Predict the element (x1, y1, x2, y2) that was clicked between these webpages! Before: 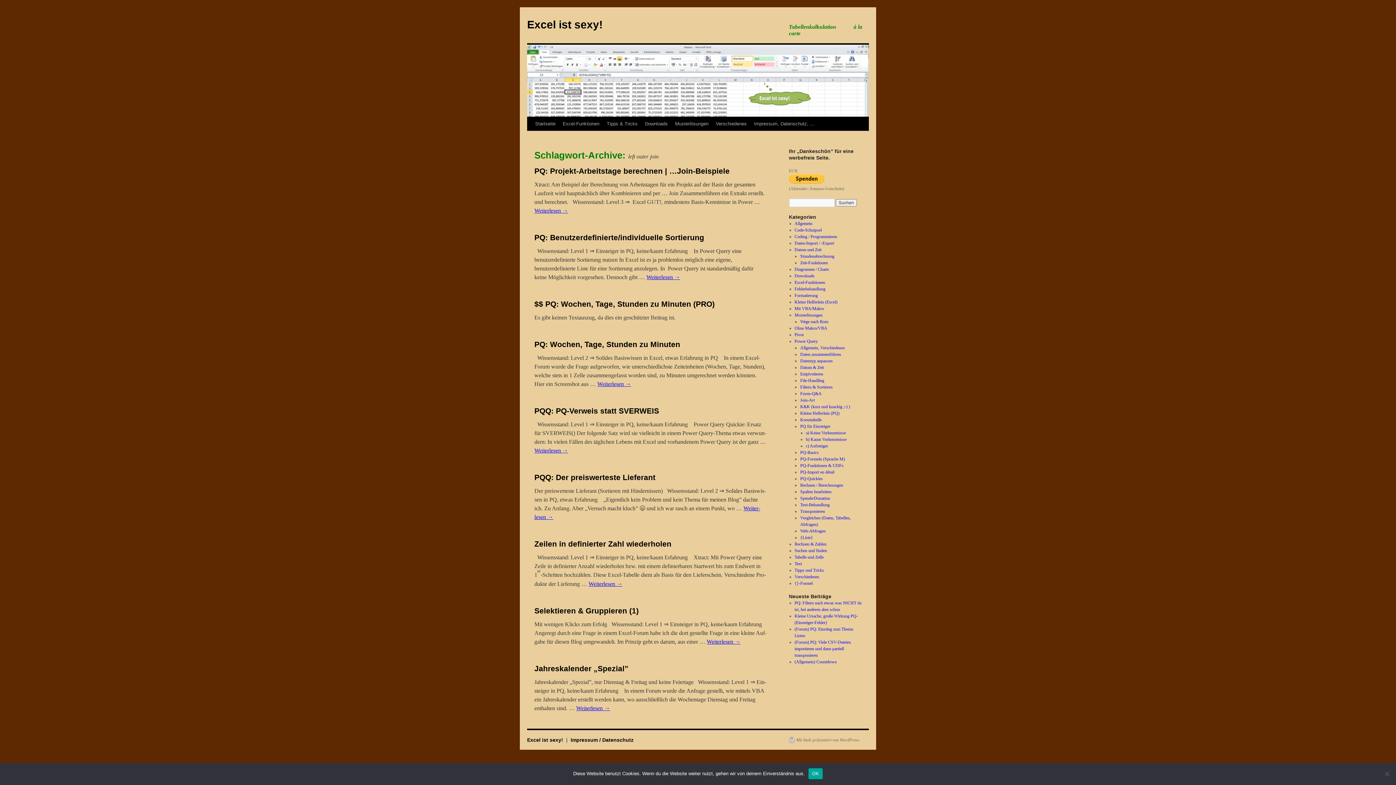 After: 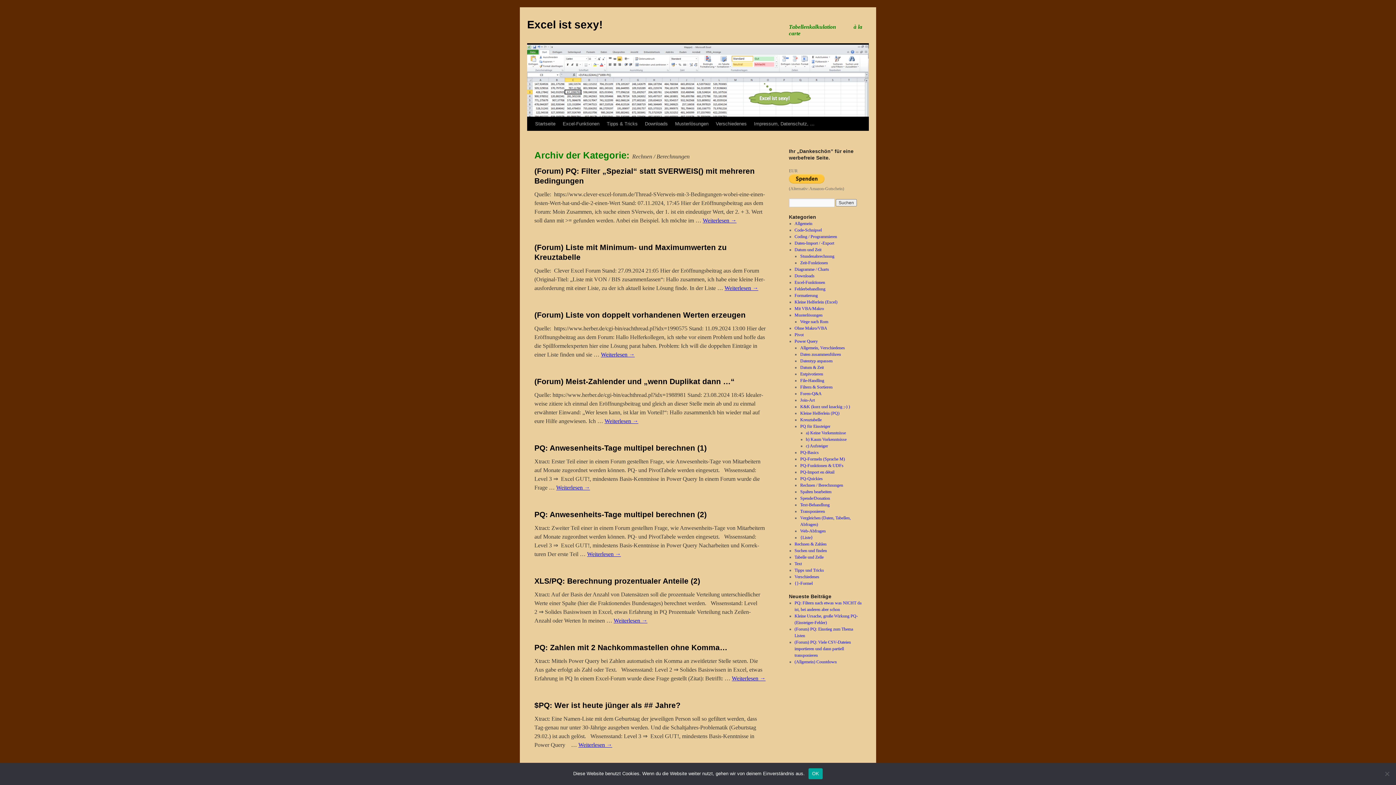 Action: label: Rechnen / Berechnungen bbox: (800, 482, 843, 488)